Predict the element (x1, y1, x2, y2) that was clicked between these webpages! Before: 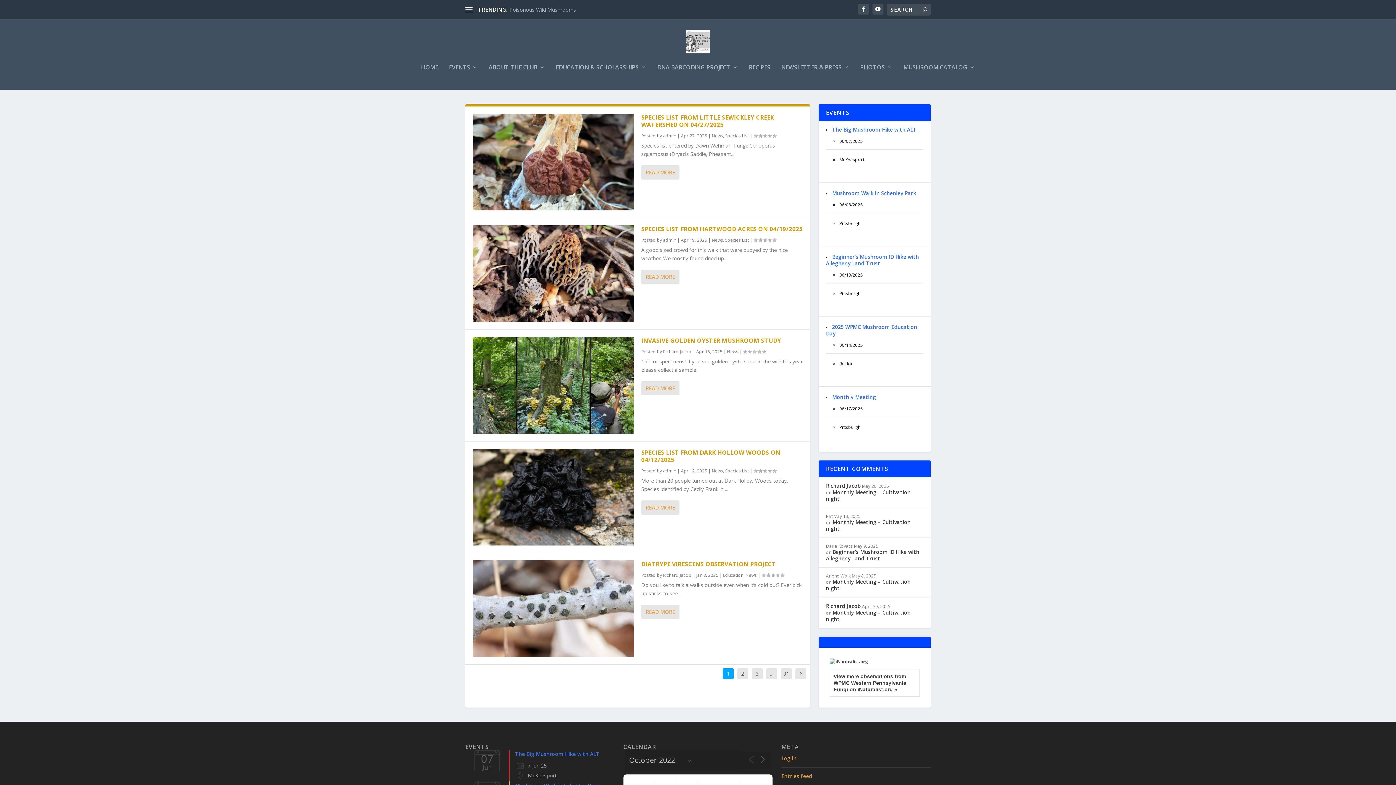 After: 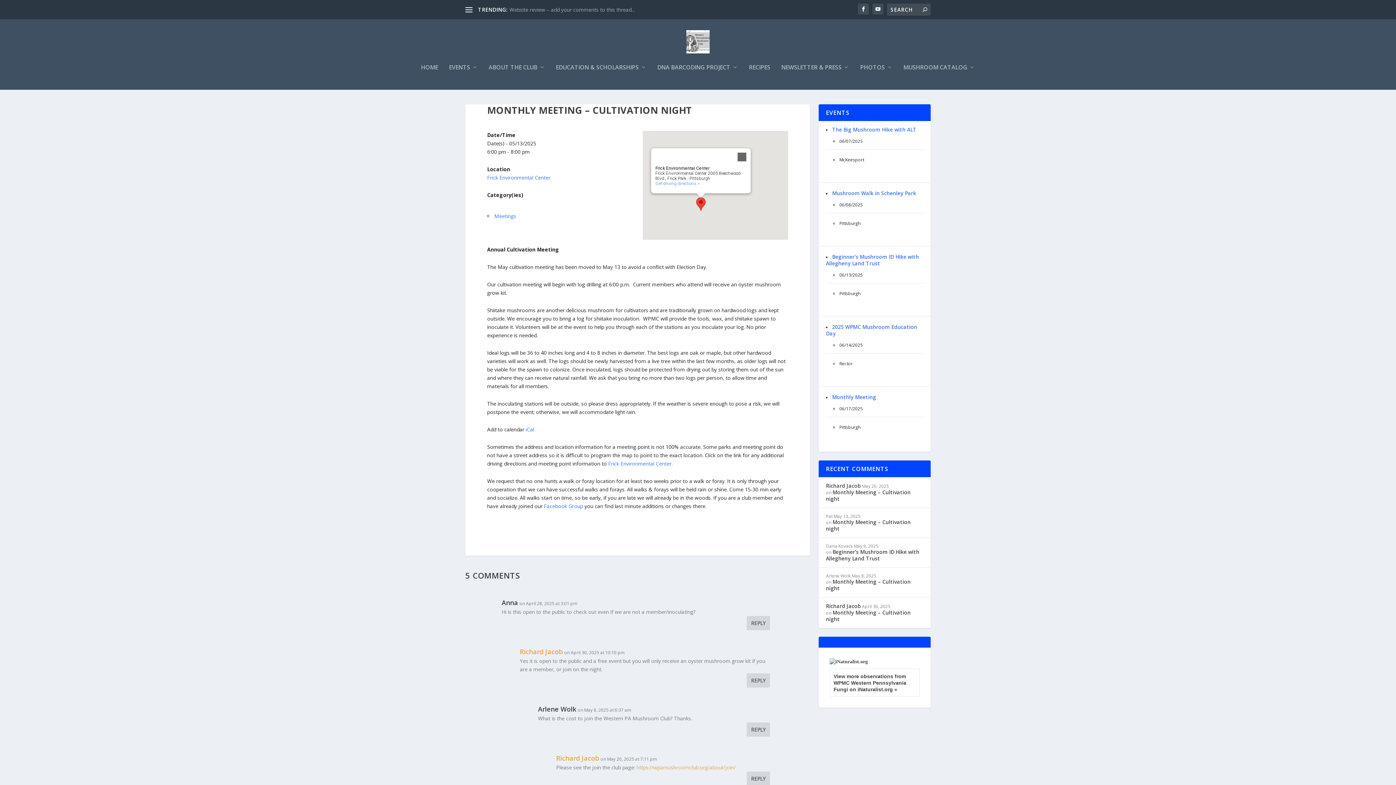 Action: bbox: (826, 518, 910, 532) label: Monthly Meeting – Cultivation night